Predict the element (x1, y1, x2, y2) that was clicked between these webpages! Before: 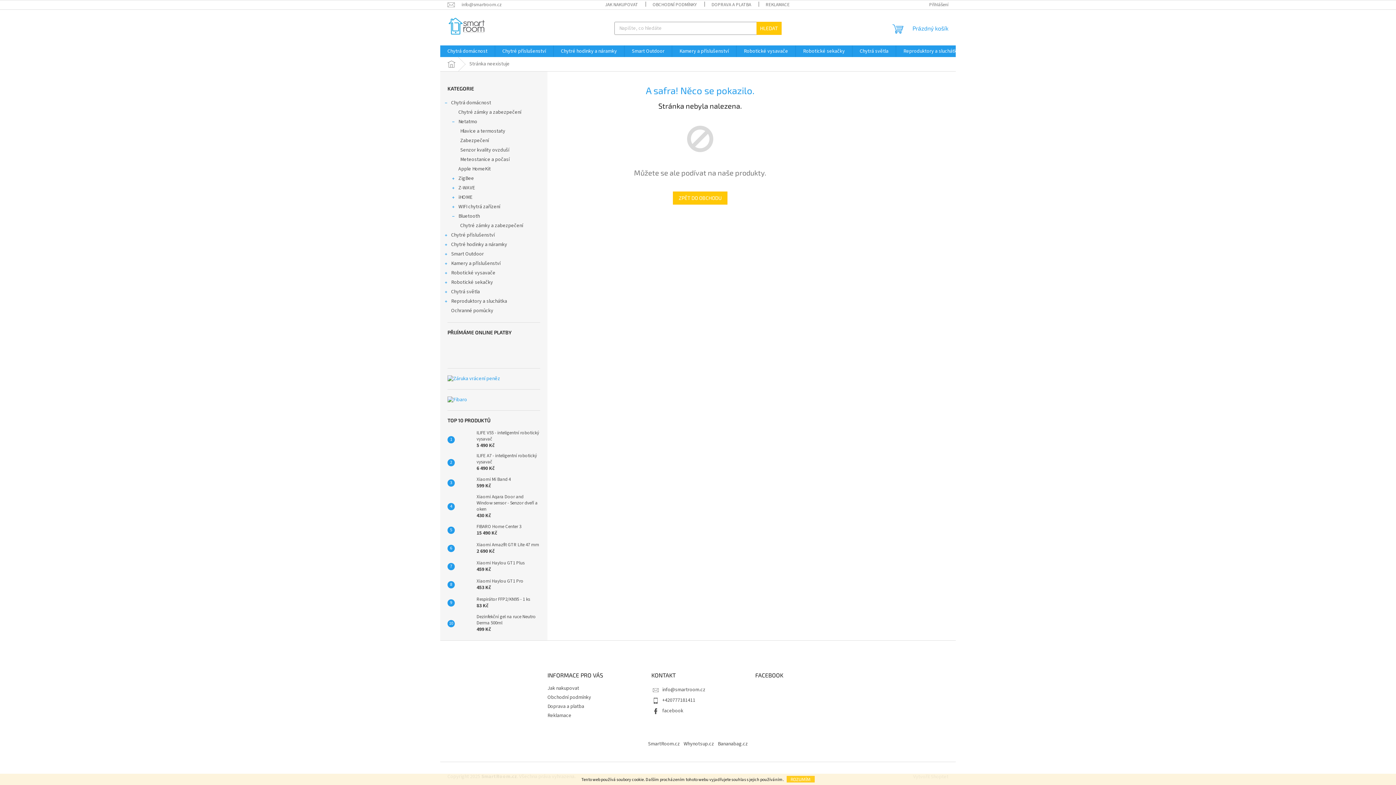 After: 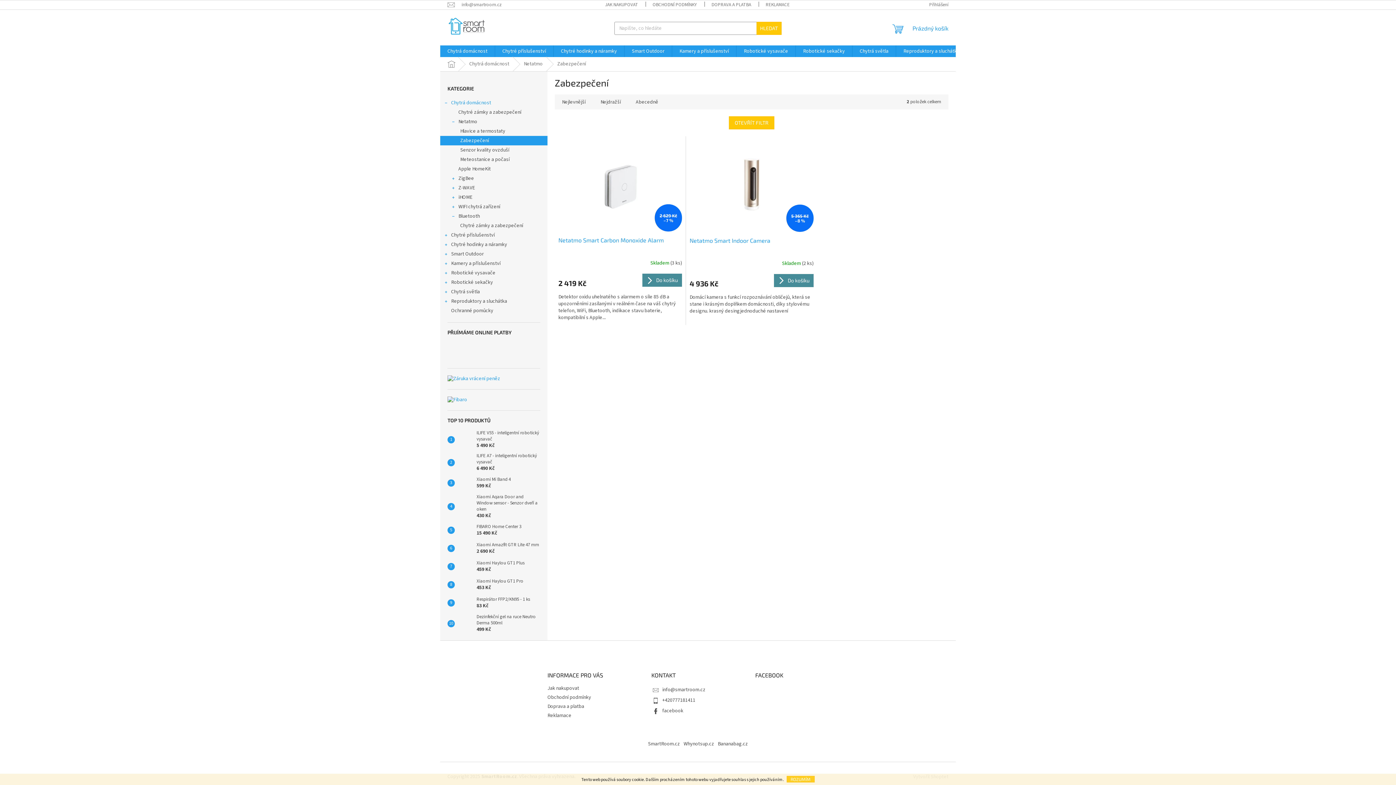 Action: label: Zabezpečení bbox: (440, 136, 547, 145)